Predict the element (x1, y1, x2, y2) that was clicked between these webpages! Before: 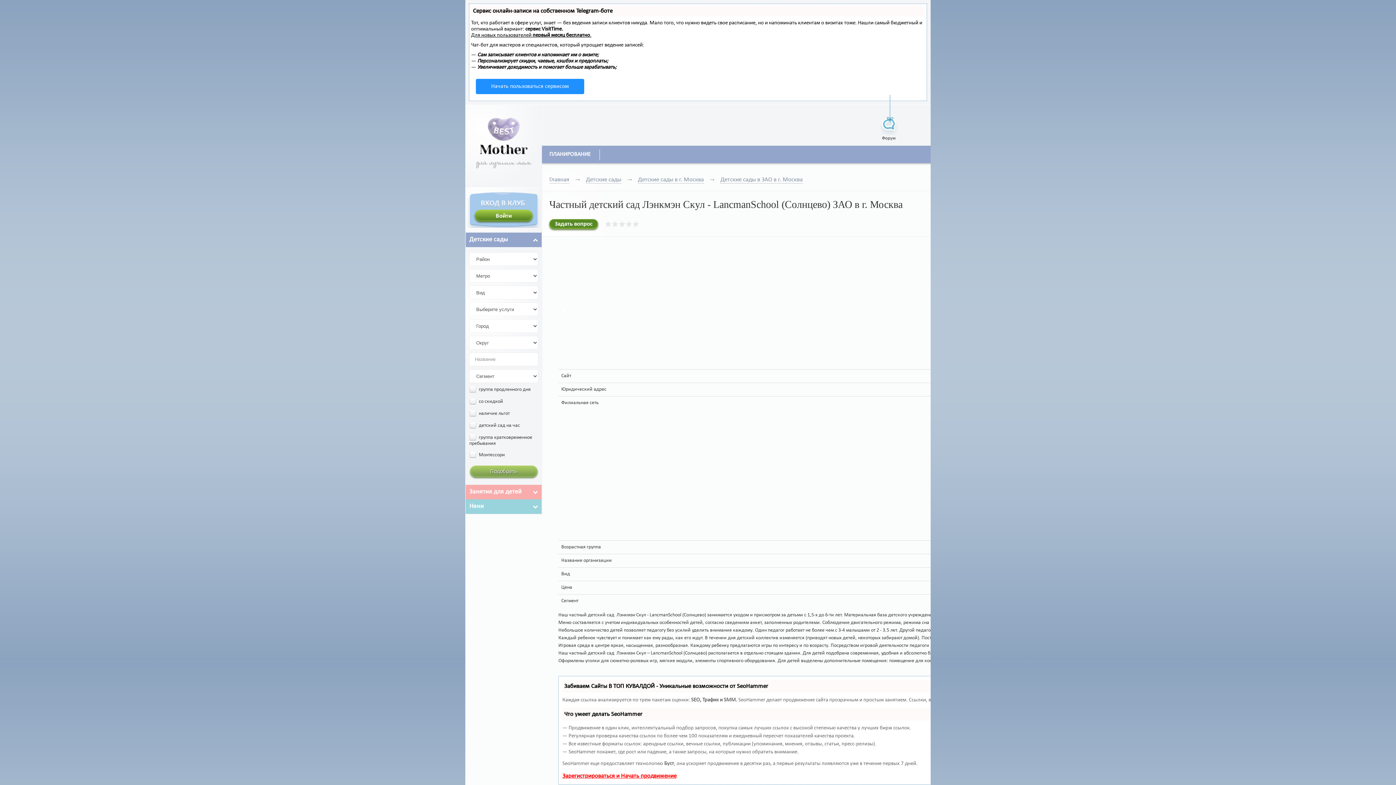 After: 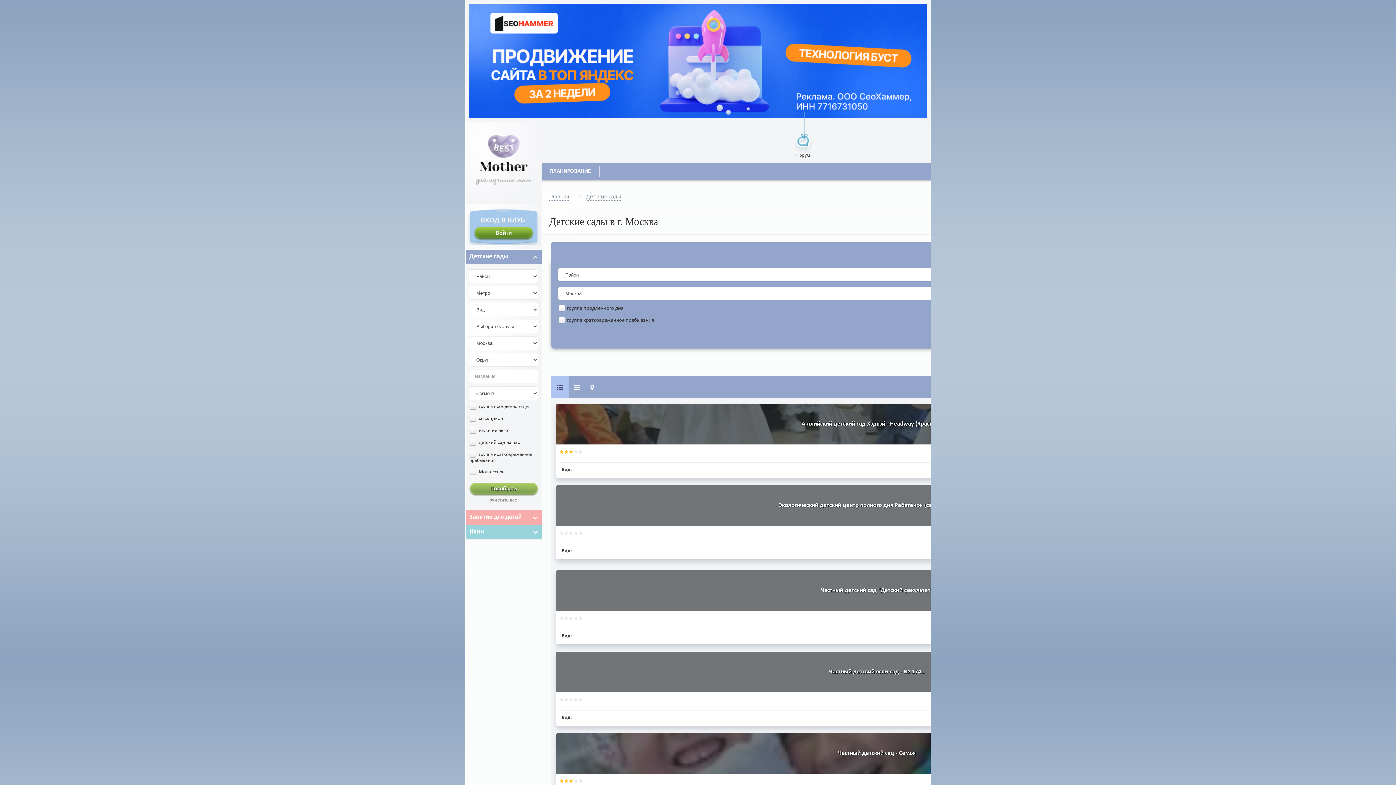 Action: label: Детские сады в г. Москва bbox: (638, 176, 704, 183)